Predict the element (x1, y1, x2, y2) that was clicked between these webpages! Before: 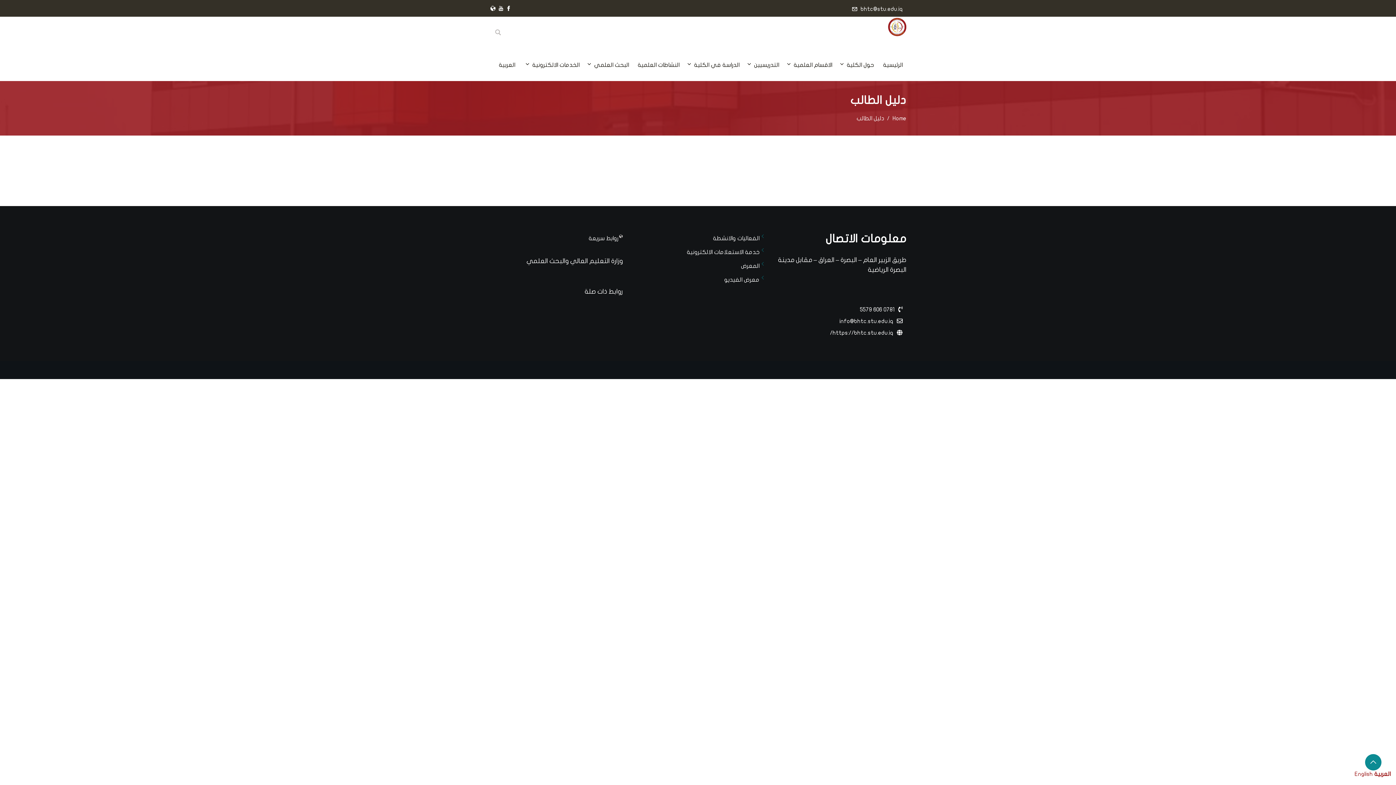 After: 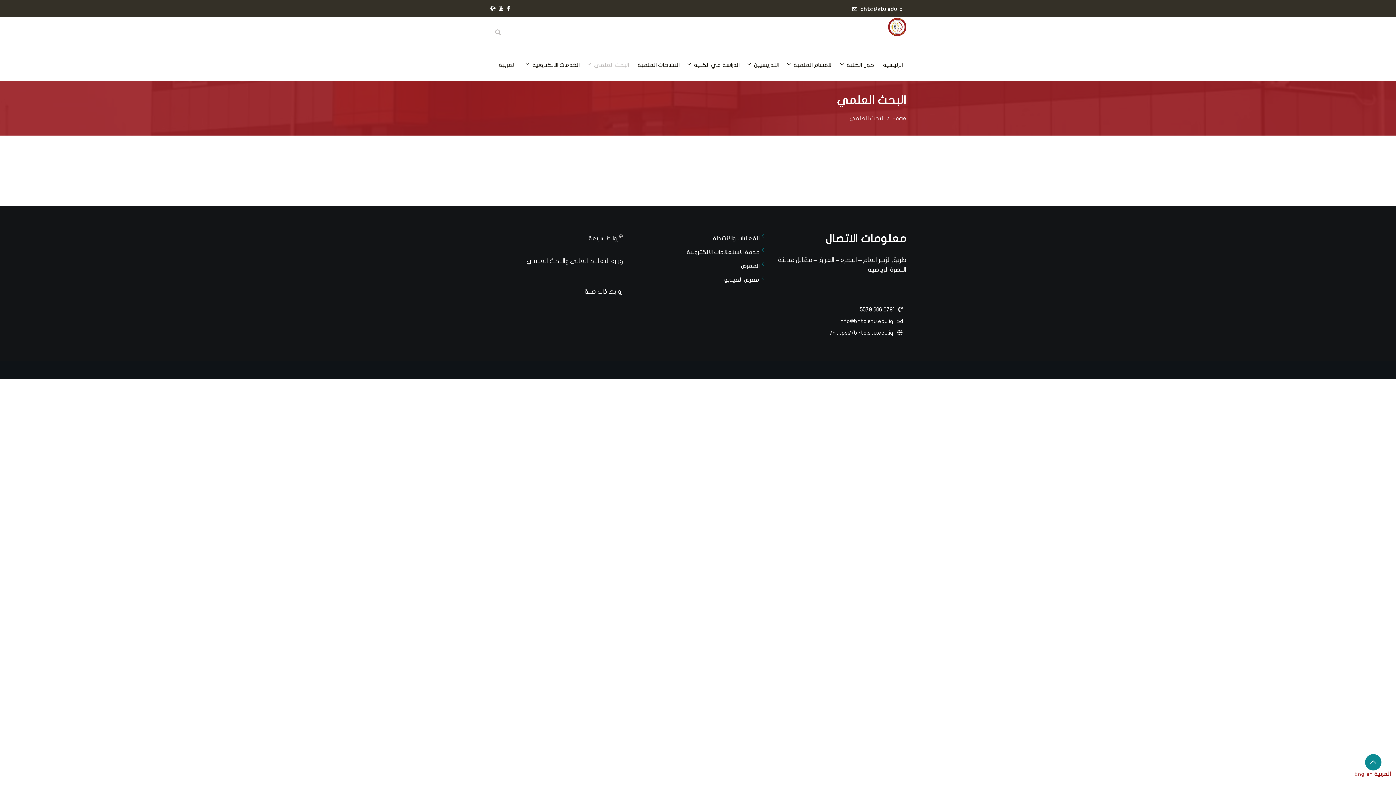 Action: label: البحث العلمي bbox: (584, 49, 632, 81)